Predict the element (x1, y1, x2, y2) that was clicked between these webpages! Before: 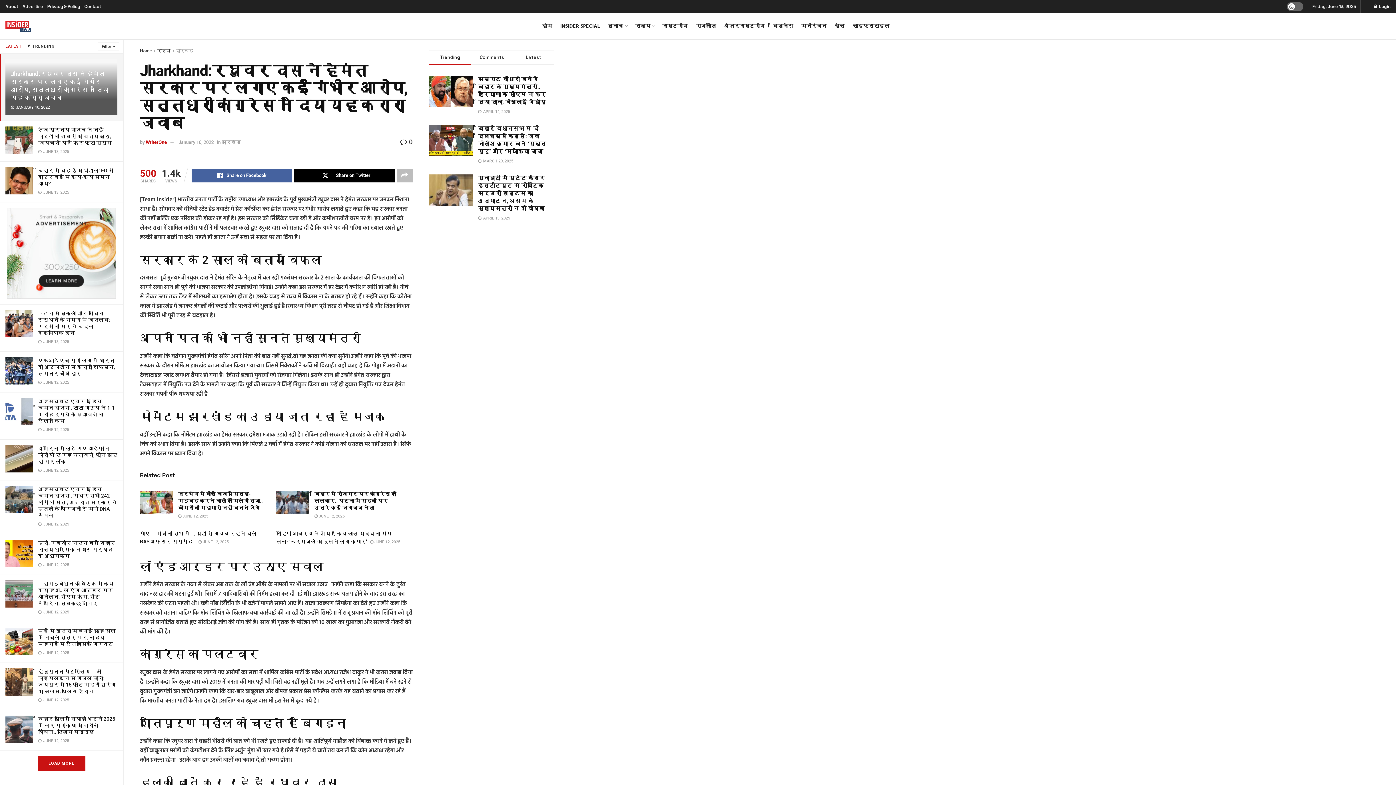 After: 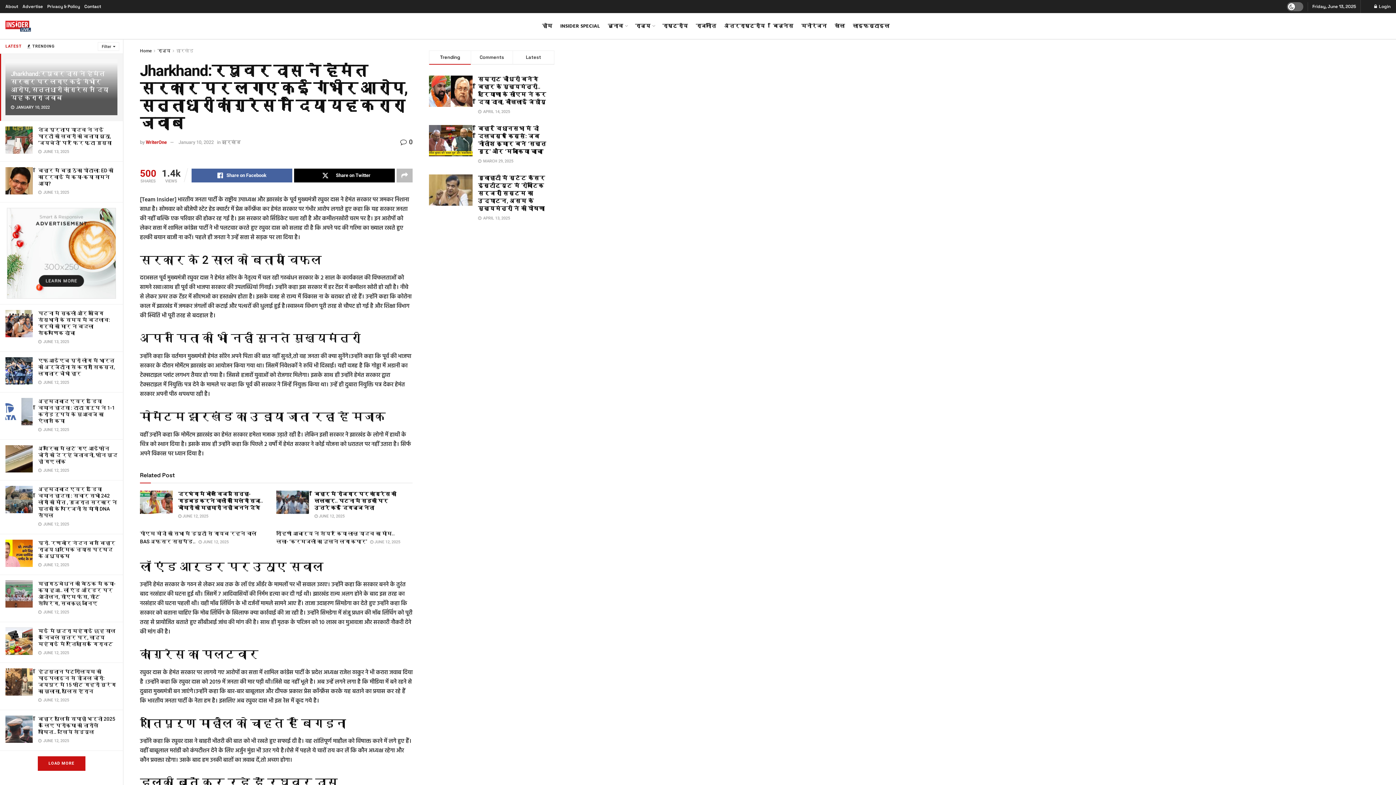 Action: bbox: (84, 0, 101, 13) label: Contact